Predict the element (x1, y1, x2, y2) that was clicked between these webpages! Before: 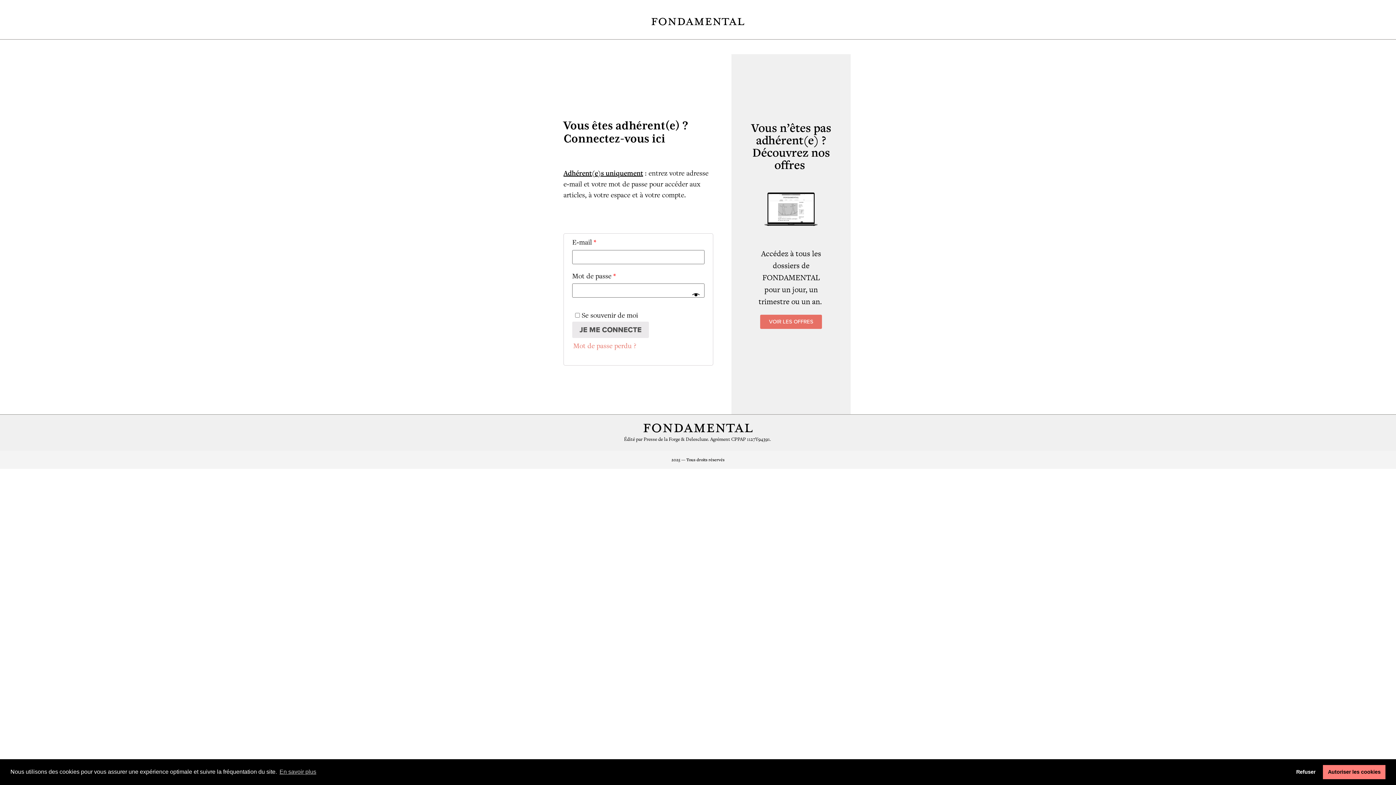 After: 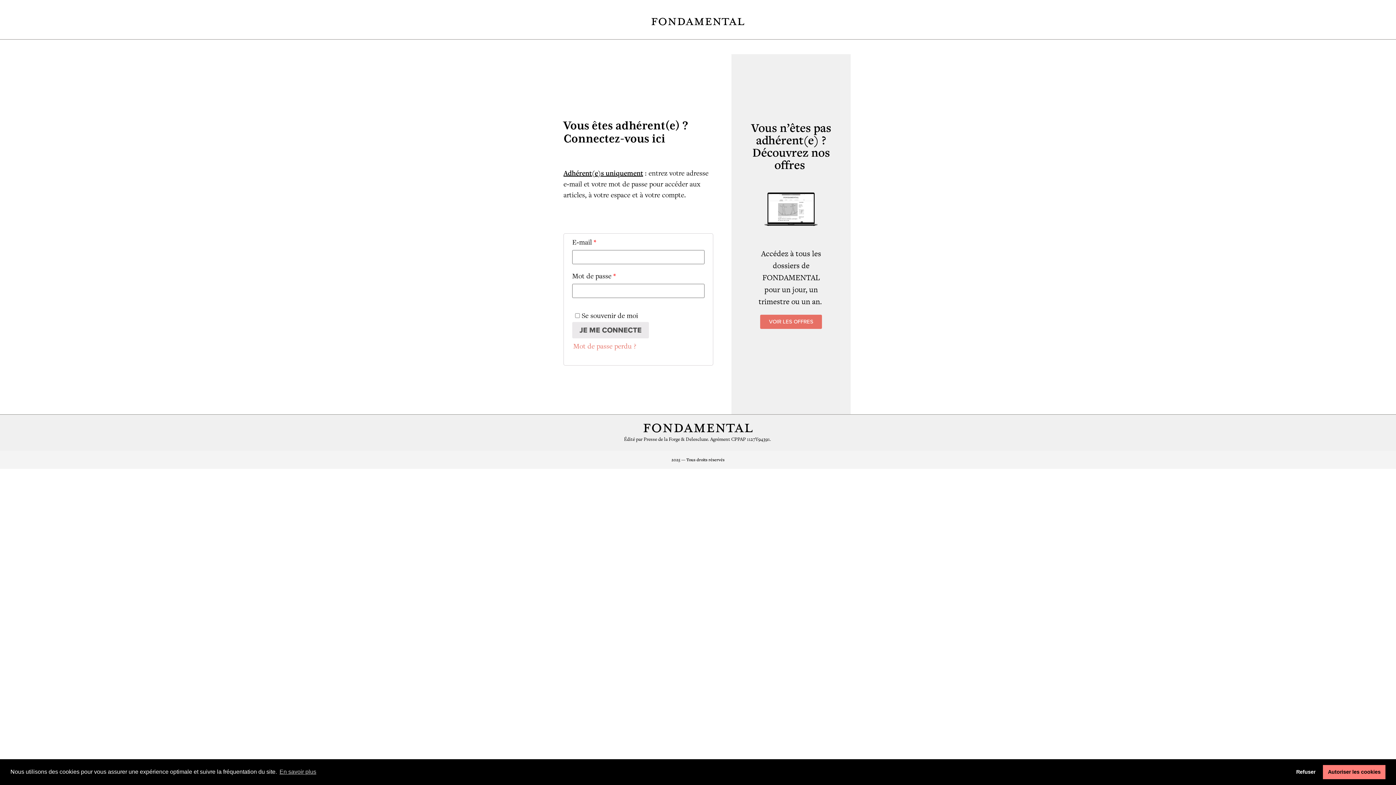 Action: label: JE ME CONNECTE bbox: (572, 321, 649, 338)